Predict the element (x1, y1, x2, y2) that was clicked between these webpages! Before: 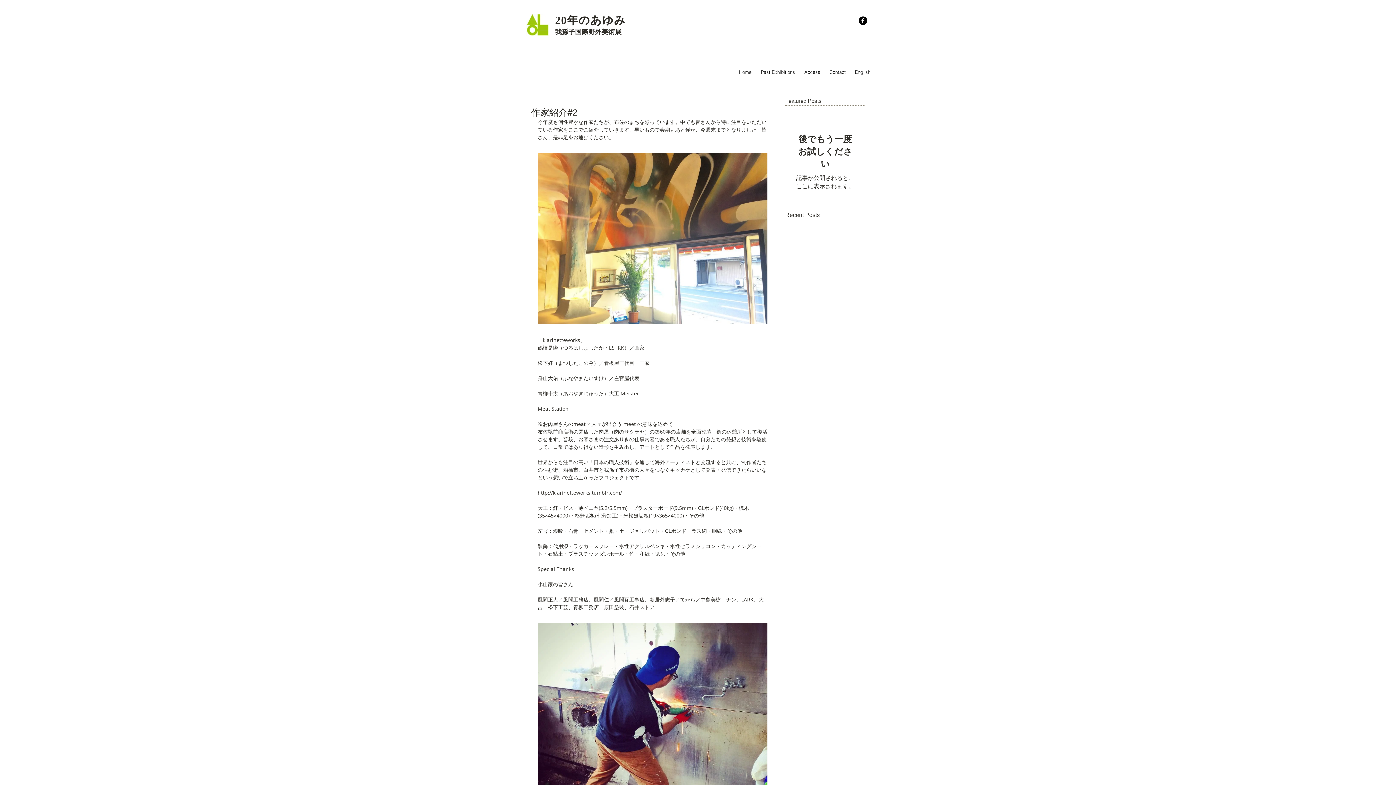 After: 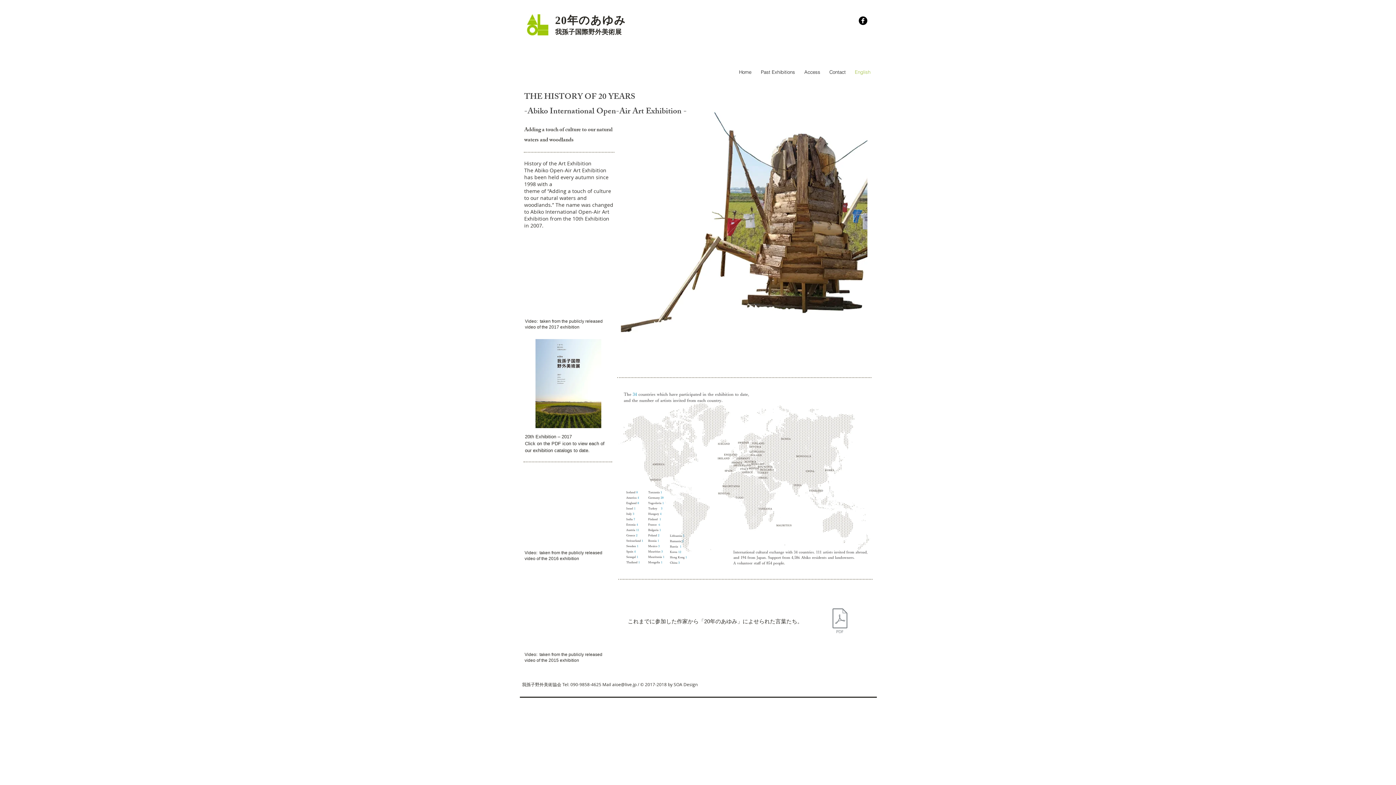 Action: bbox: (850, 66, 875, 77) label: English